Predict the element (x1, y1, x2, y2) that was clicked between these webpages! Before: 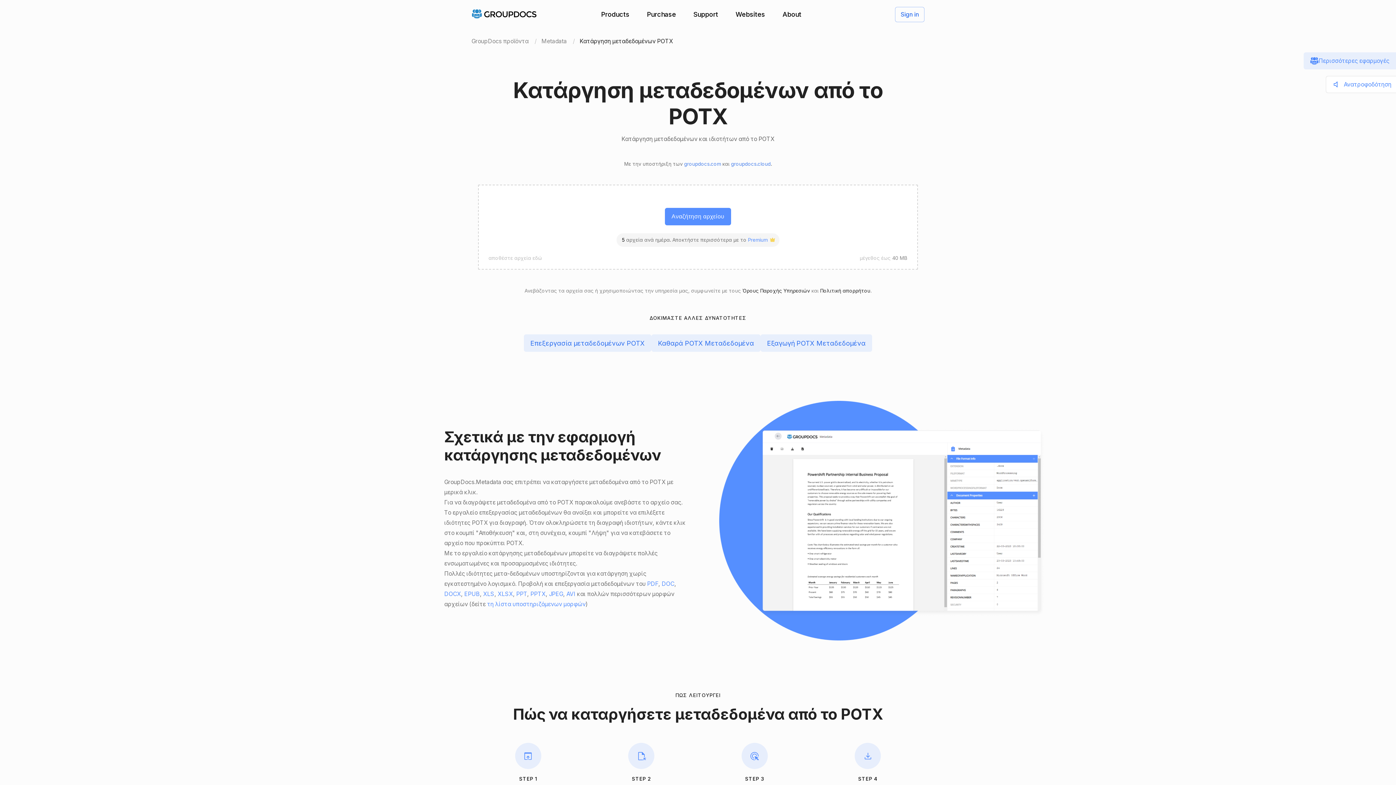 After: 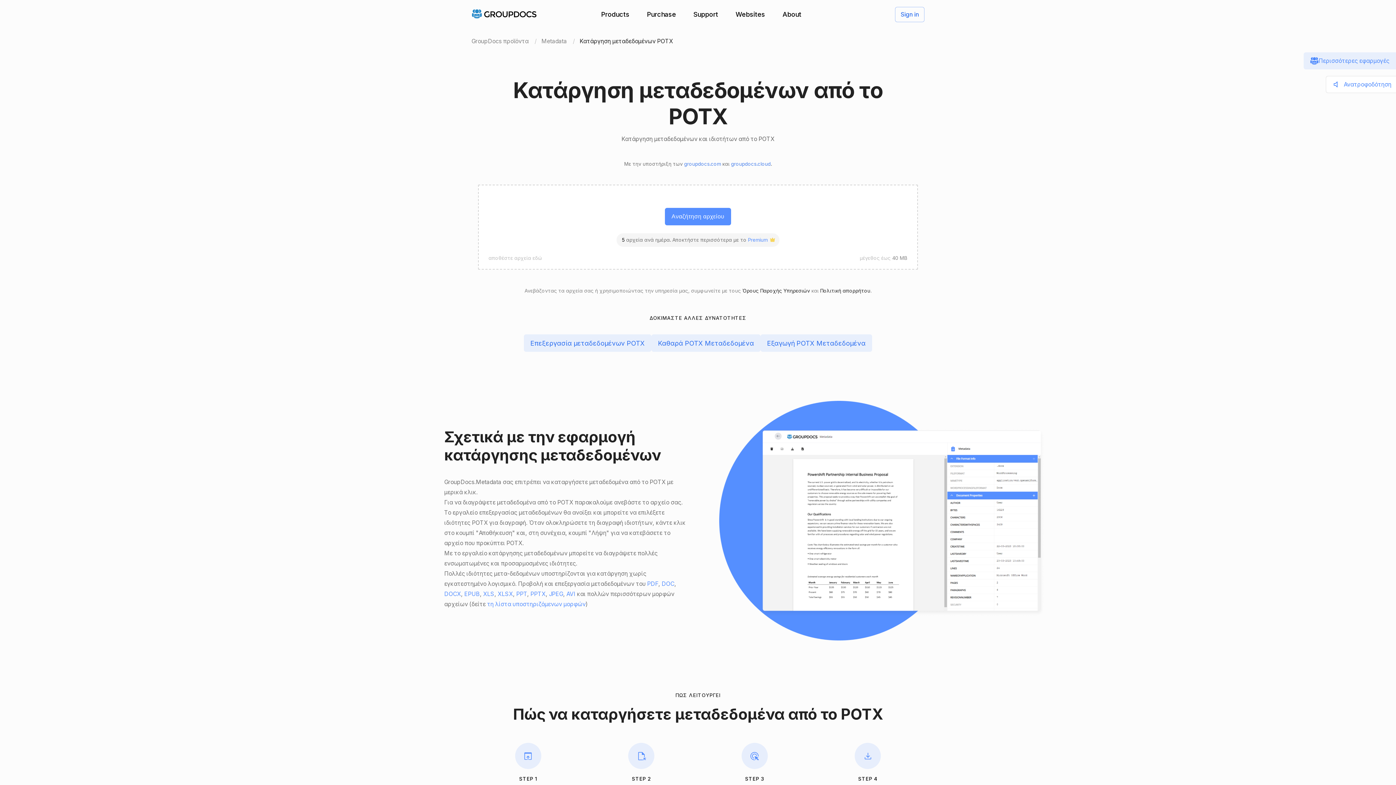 Action: bbox: (742, 288, 810, 293) label: Όρους Παροχής Υπηρεσιών